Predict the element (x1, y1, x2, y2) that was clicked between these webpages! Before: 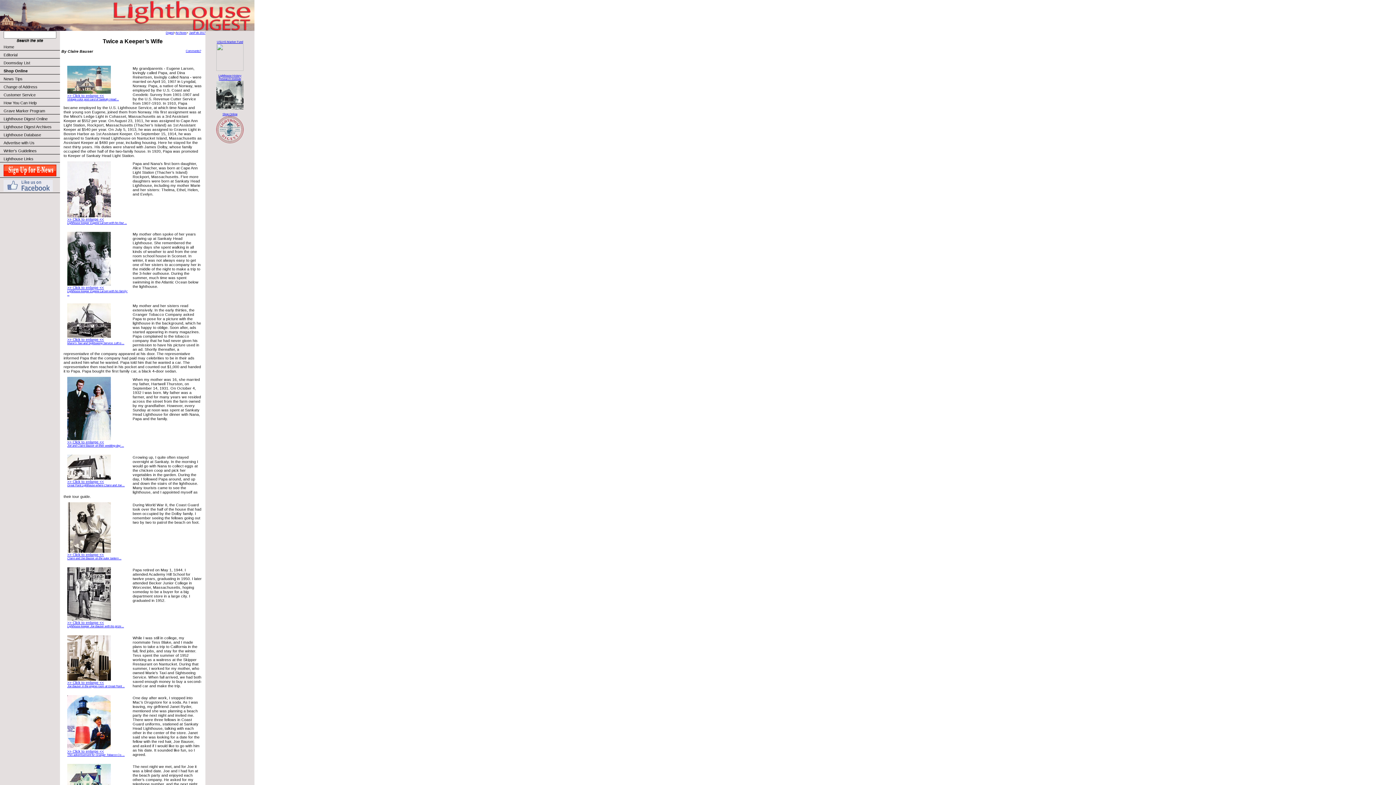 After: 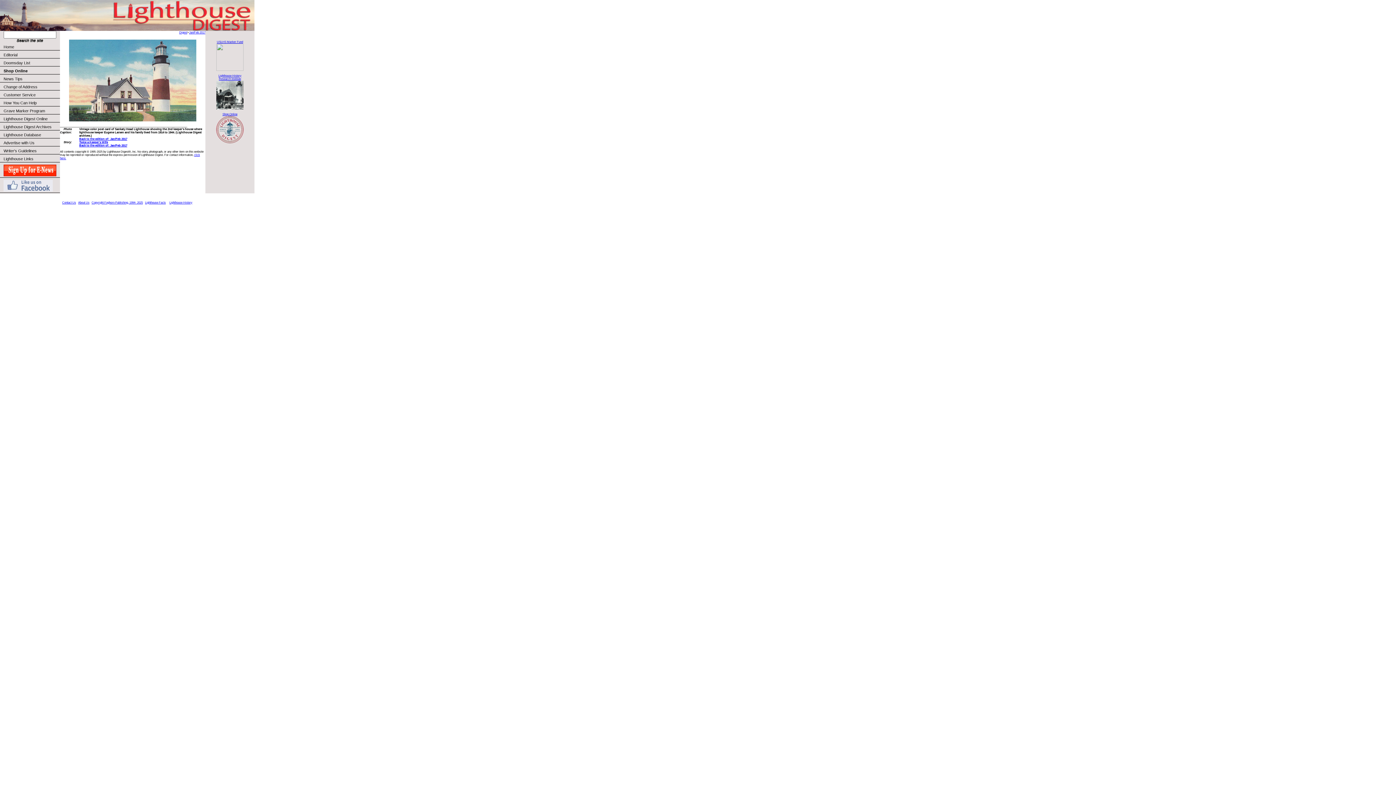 Action: bbox: (67, 94, 104, 97) label: >> Click to enlarge <<